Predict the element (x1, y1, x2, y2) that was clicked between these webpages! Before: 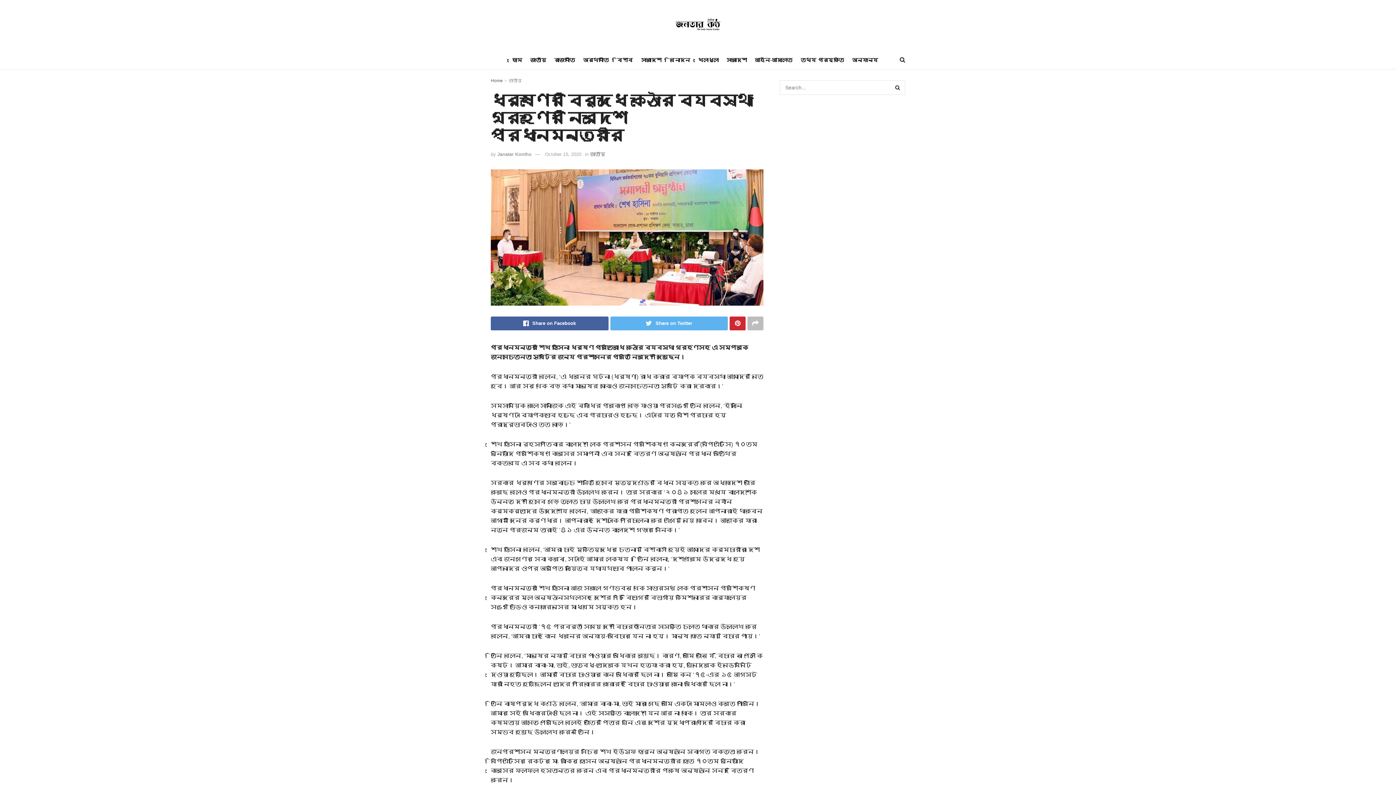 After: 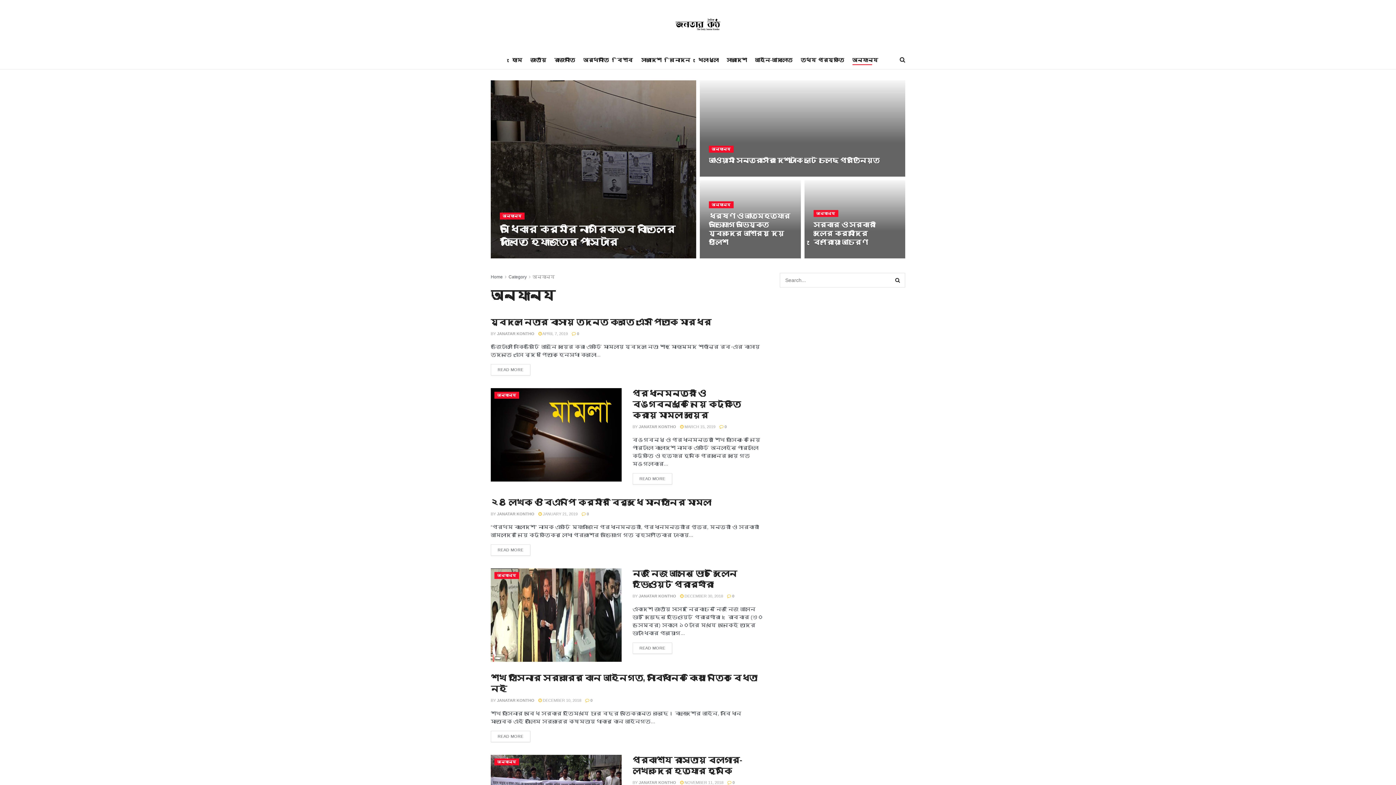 Action: label: অন্যান্য bbox: (852, 54, 878, 65)